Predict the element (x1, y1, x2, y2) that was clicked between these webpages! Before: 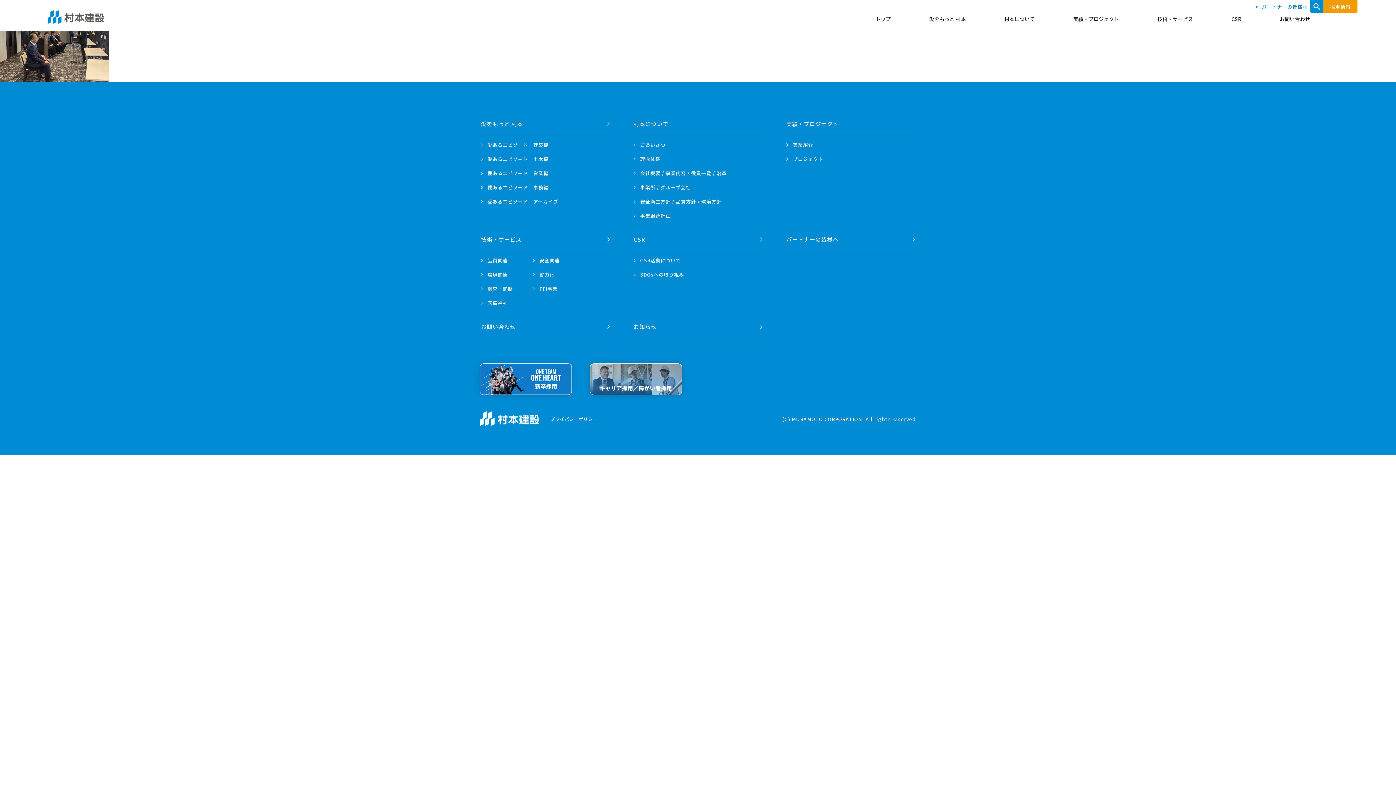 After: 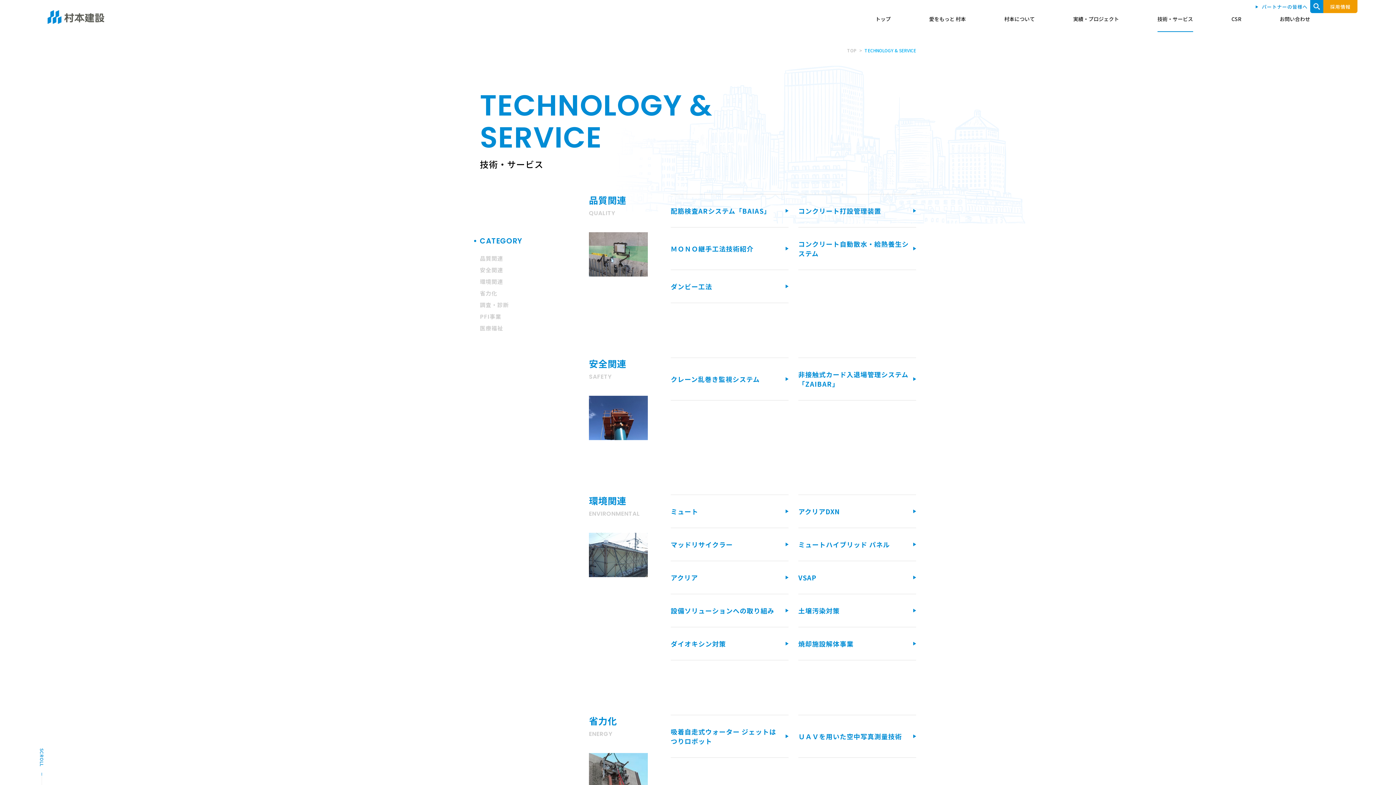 Action: label: 技術・サービス bbox: (1157, 0, 1193, 31)